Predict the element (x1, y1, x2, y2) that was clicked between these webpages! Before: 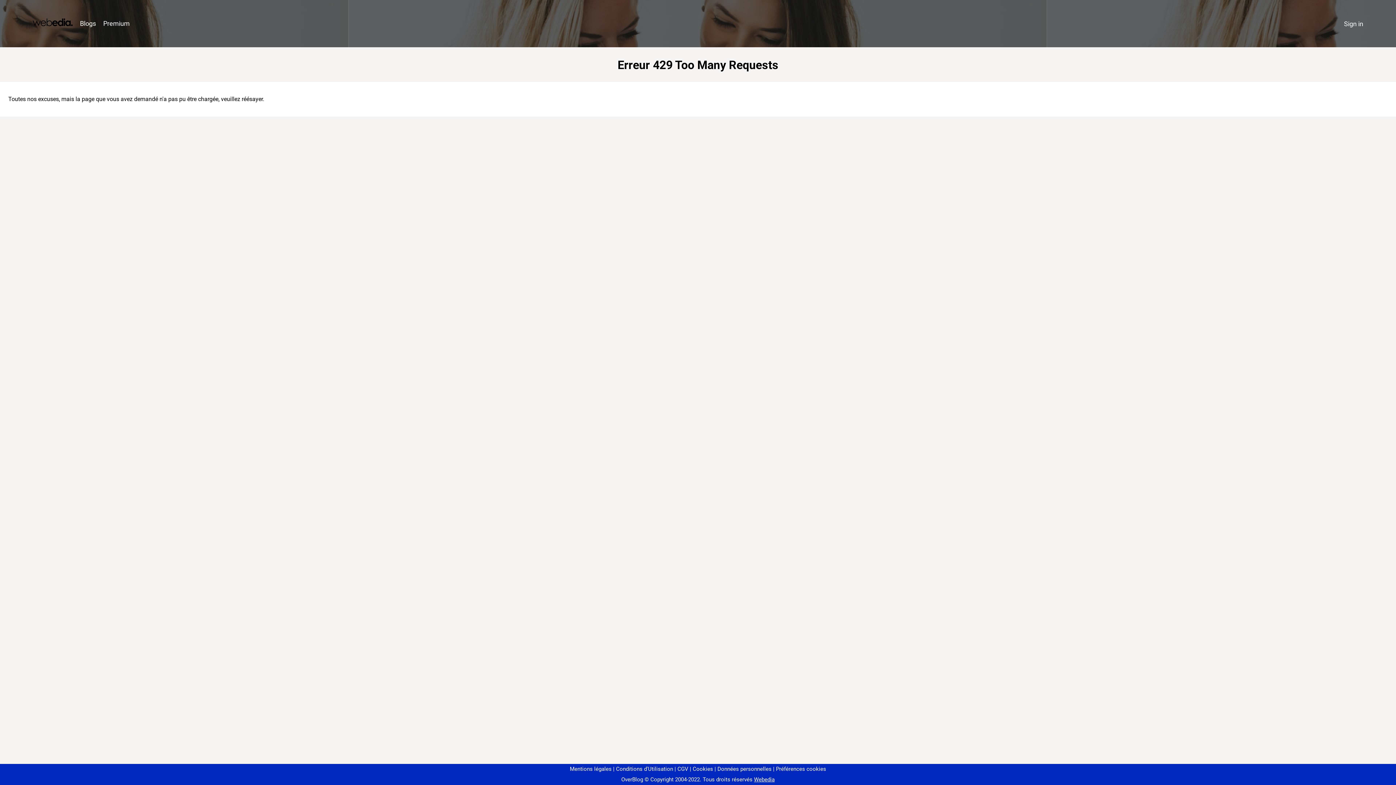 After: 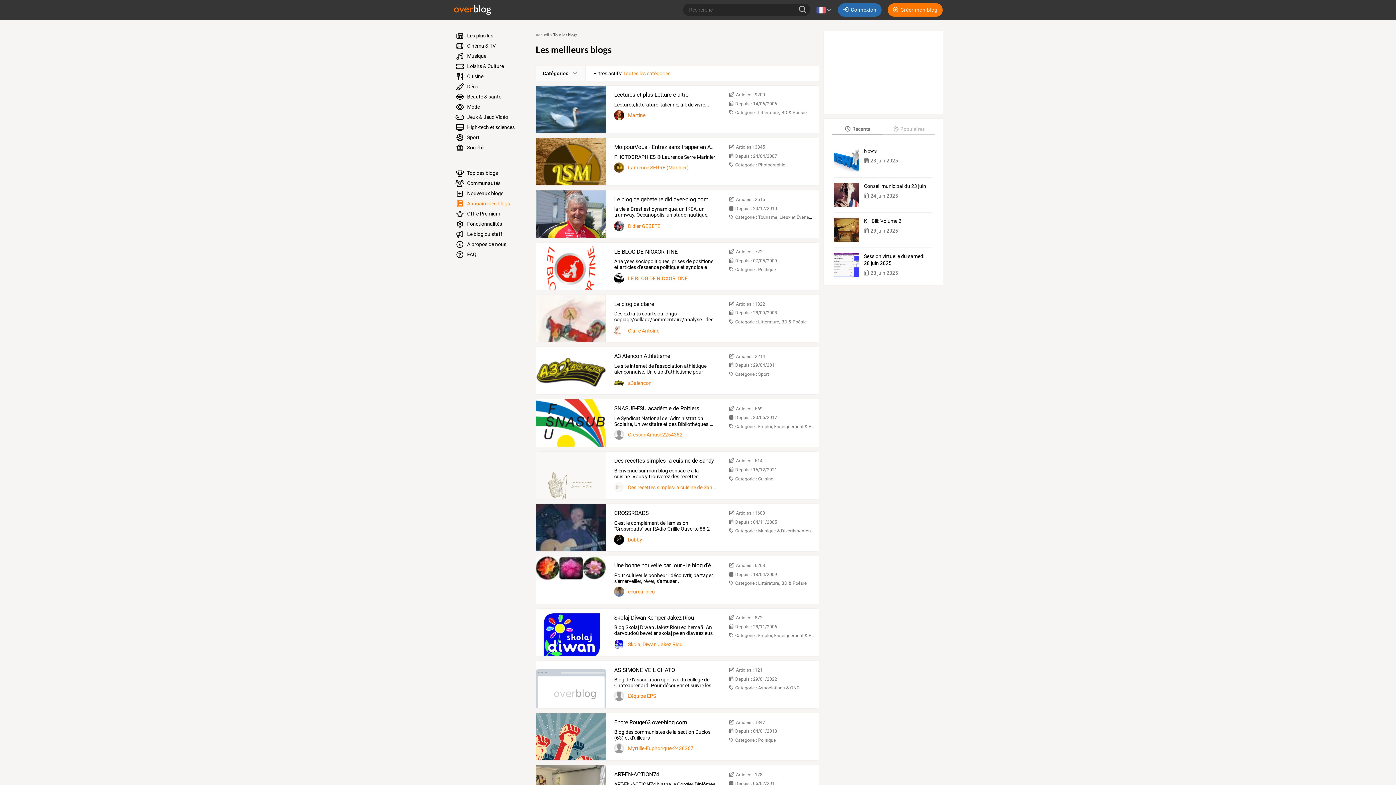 Action: bbox: (76, 16, 99, 31) label: Blogs